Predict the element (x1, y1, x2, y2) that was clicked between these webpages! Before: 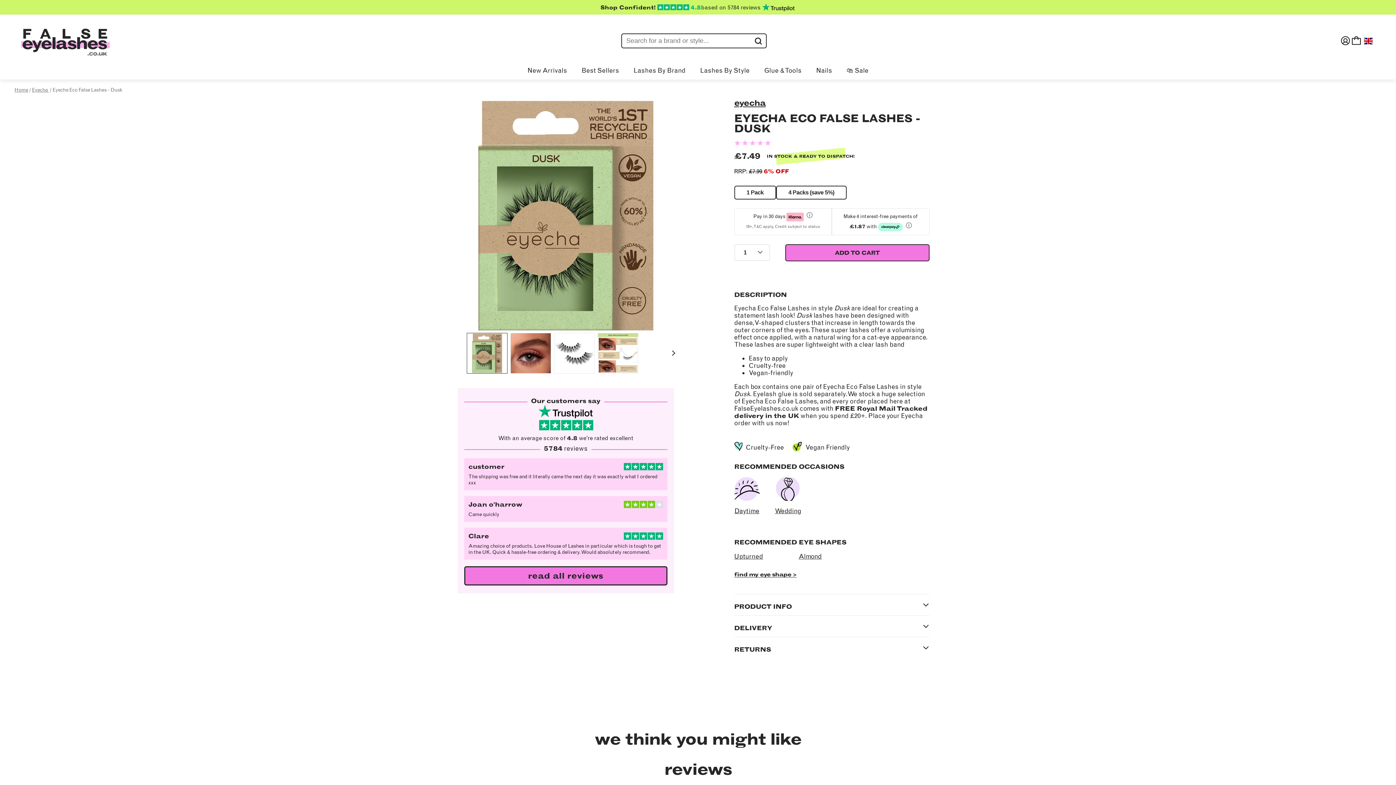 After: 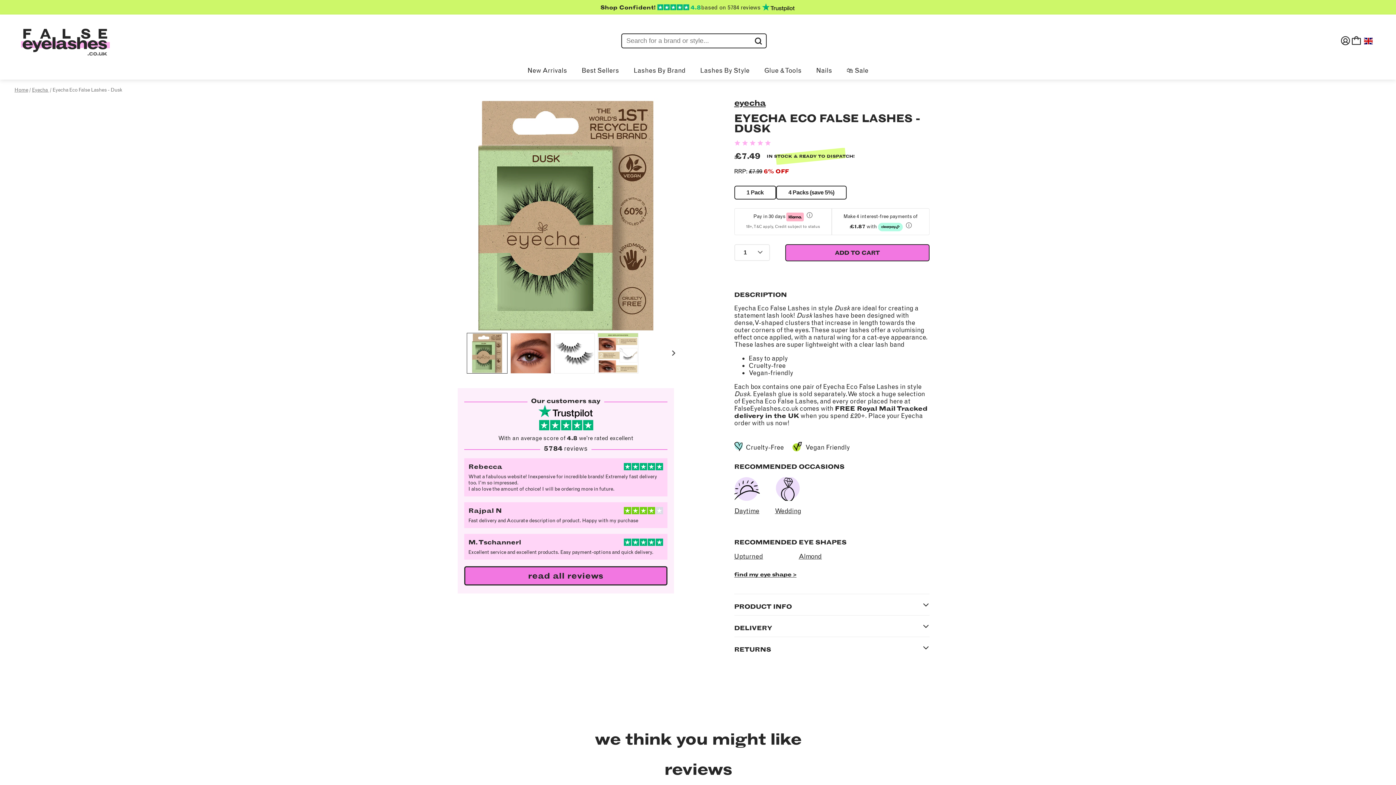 Action: label: Eyecha Eco False Lashes - Dusk  bbox: (52, 86, 123, 93)